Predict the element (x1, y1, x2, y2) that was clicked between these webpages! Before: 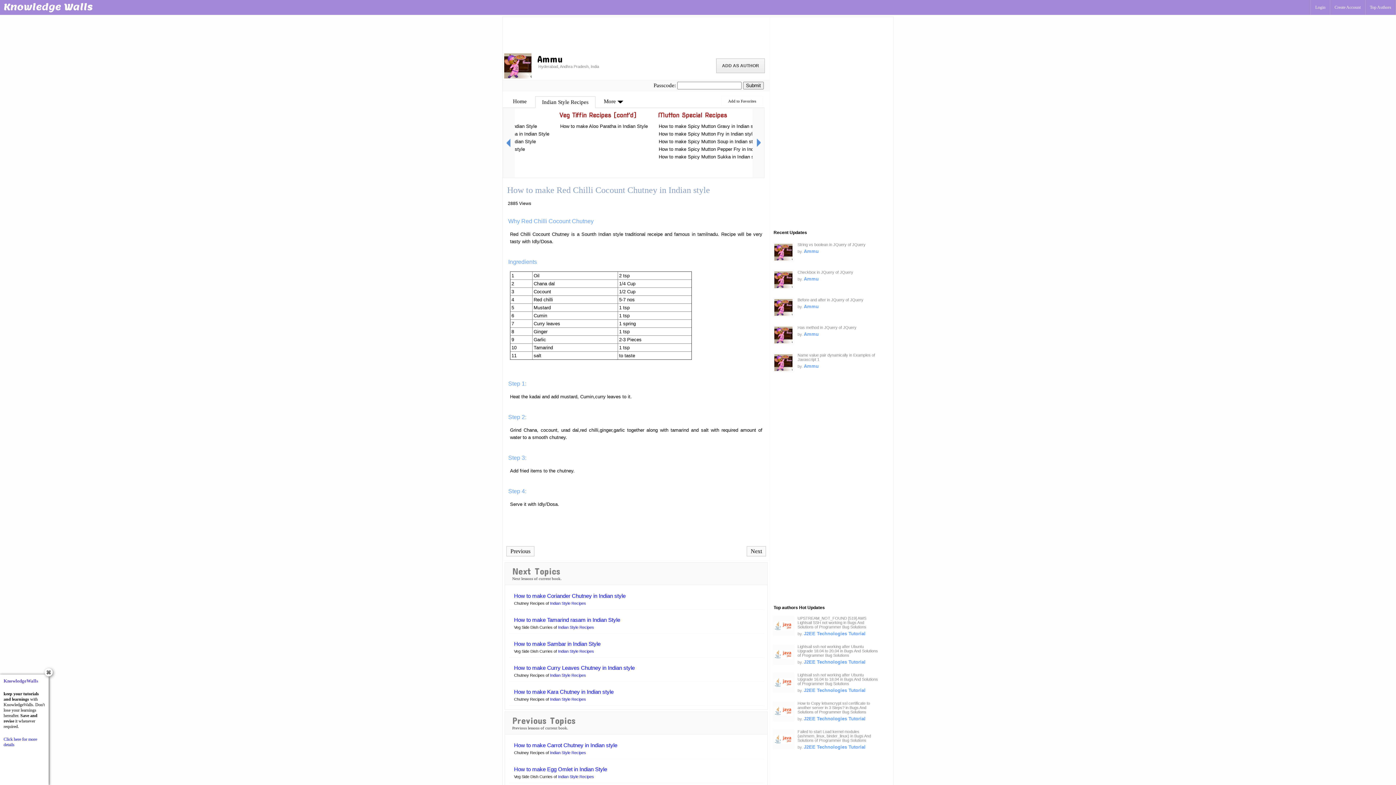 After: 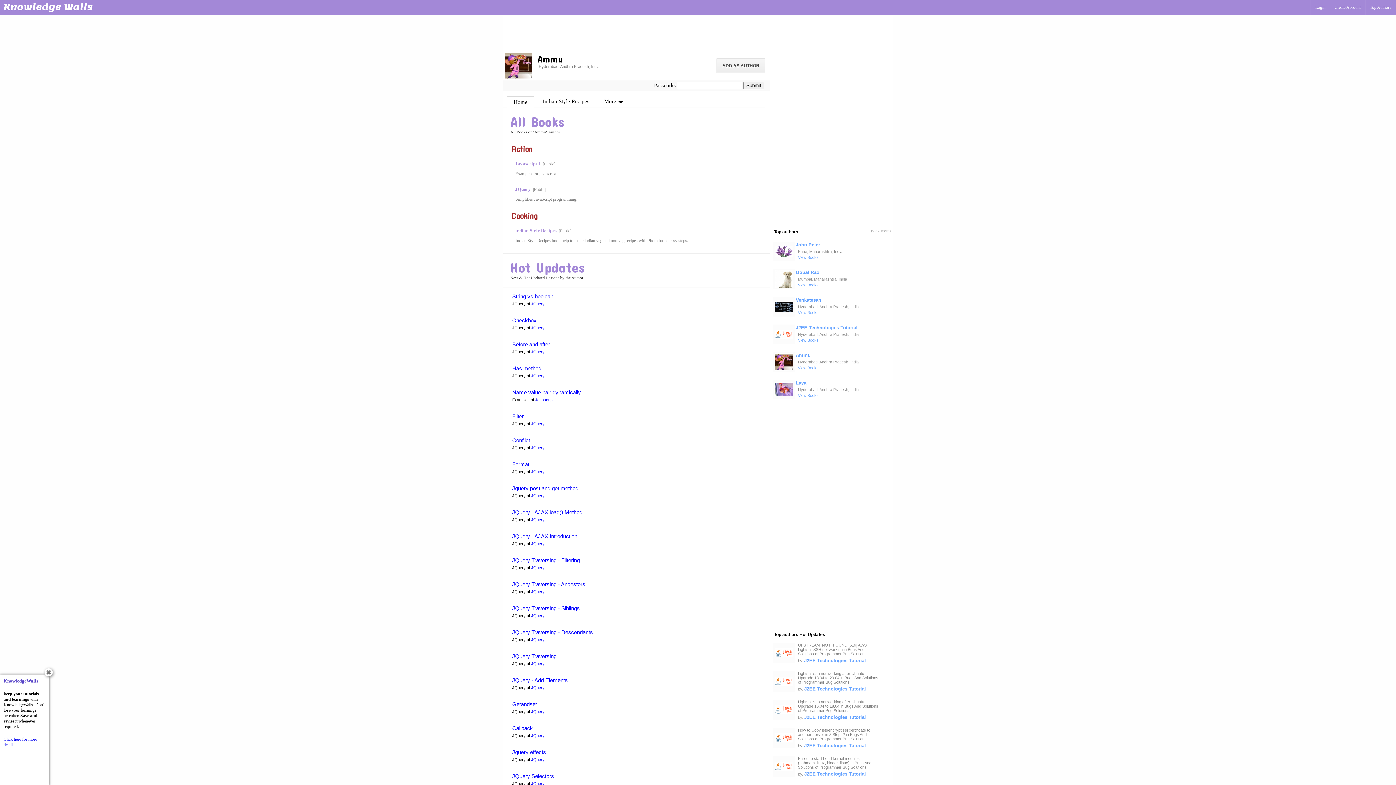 Action: label: Ammu bbox: (804, 248, 818, 254)